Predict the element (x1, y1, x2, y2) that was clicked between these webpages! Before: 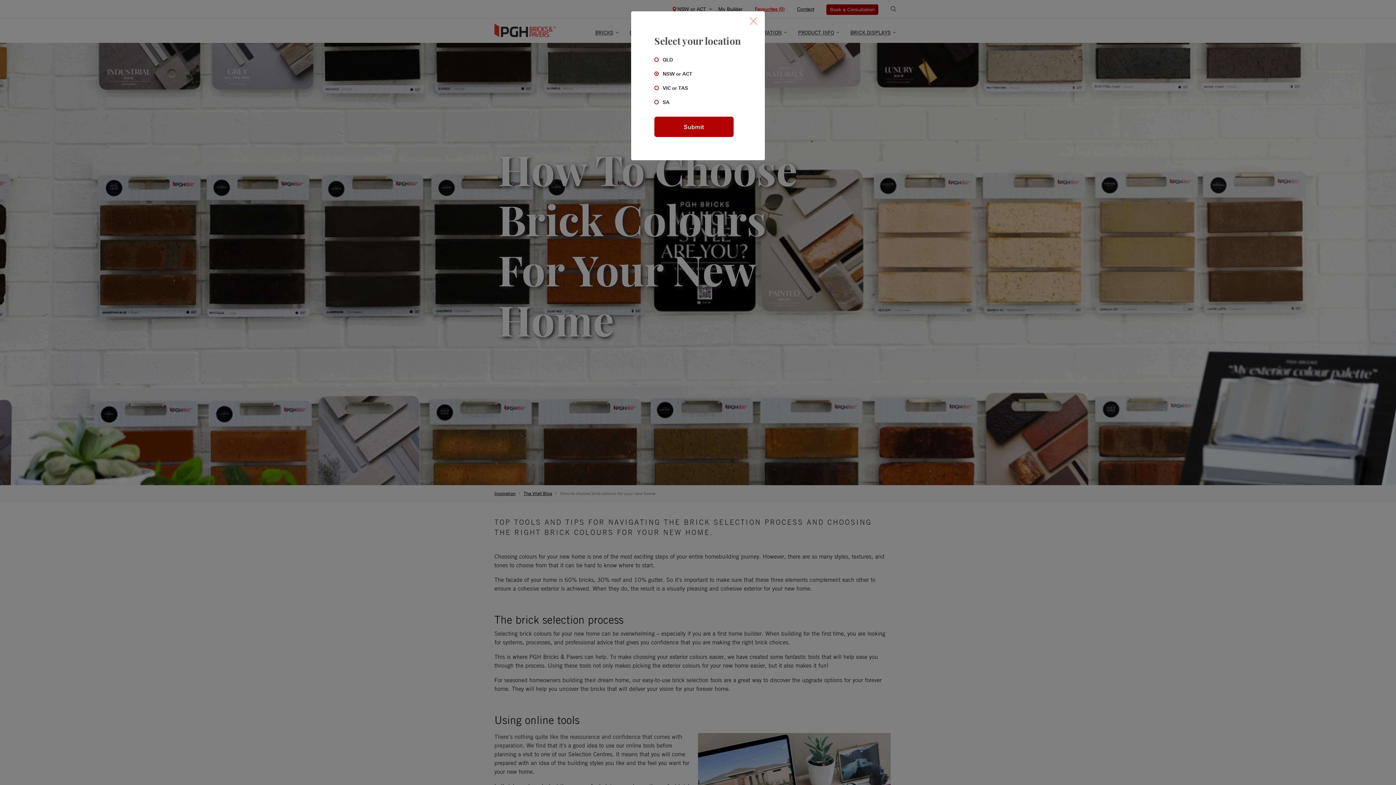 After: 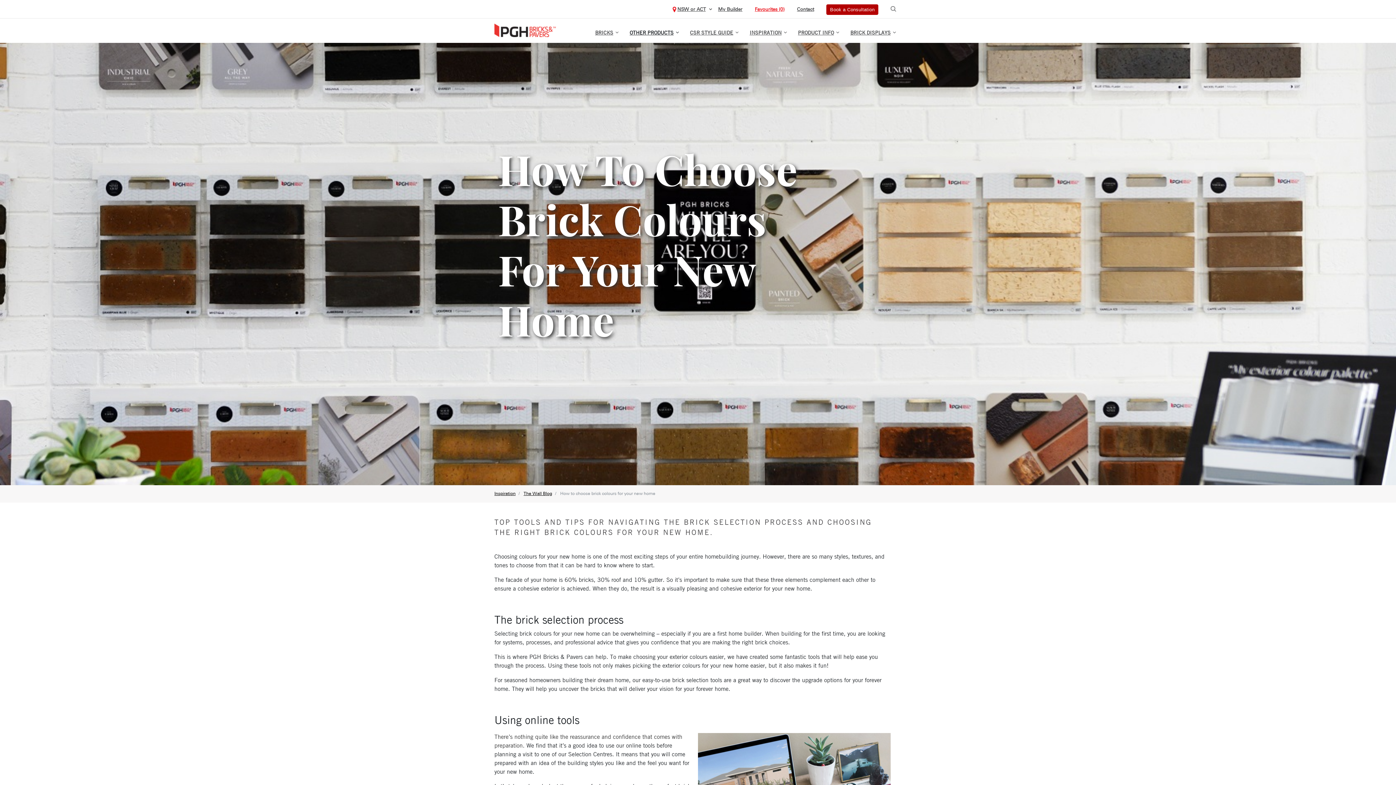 Action: bbox: (654, 116, 733, 137) label: Submit